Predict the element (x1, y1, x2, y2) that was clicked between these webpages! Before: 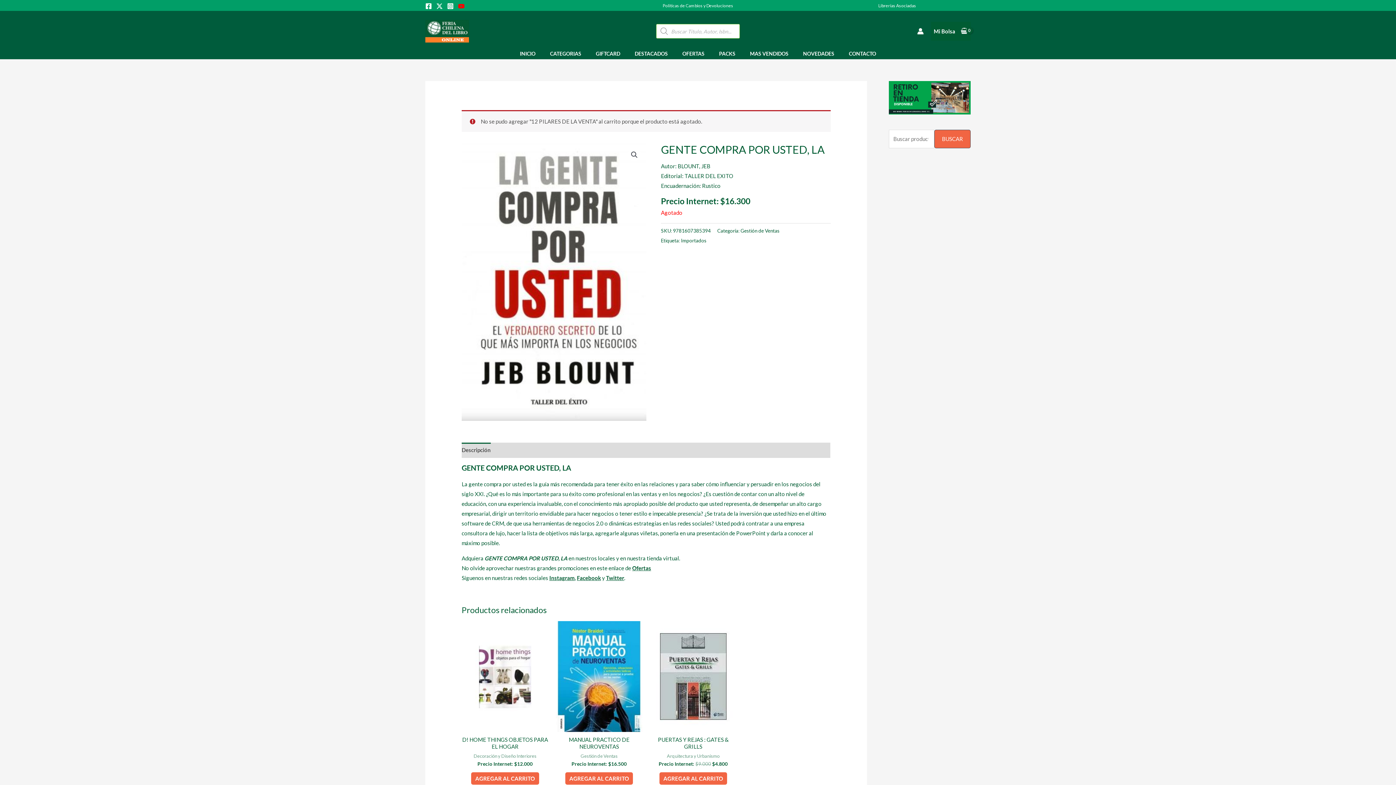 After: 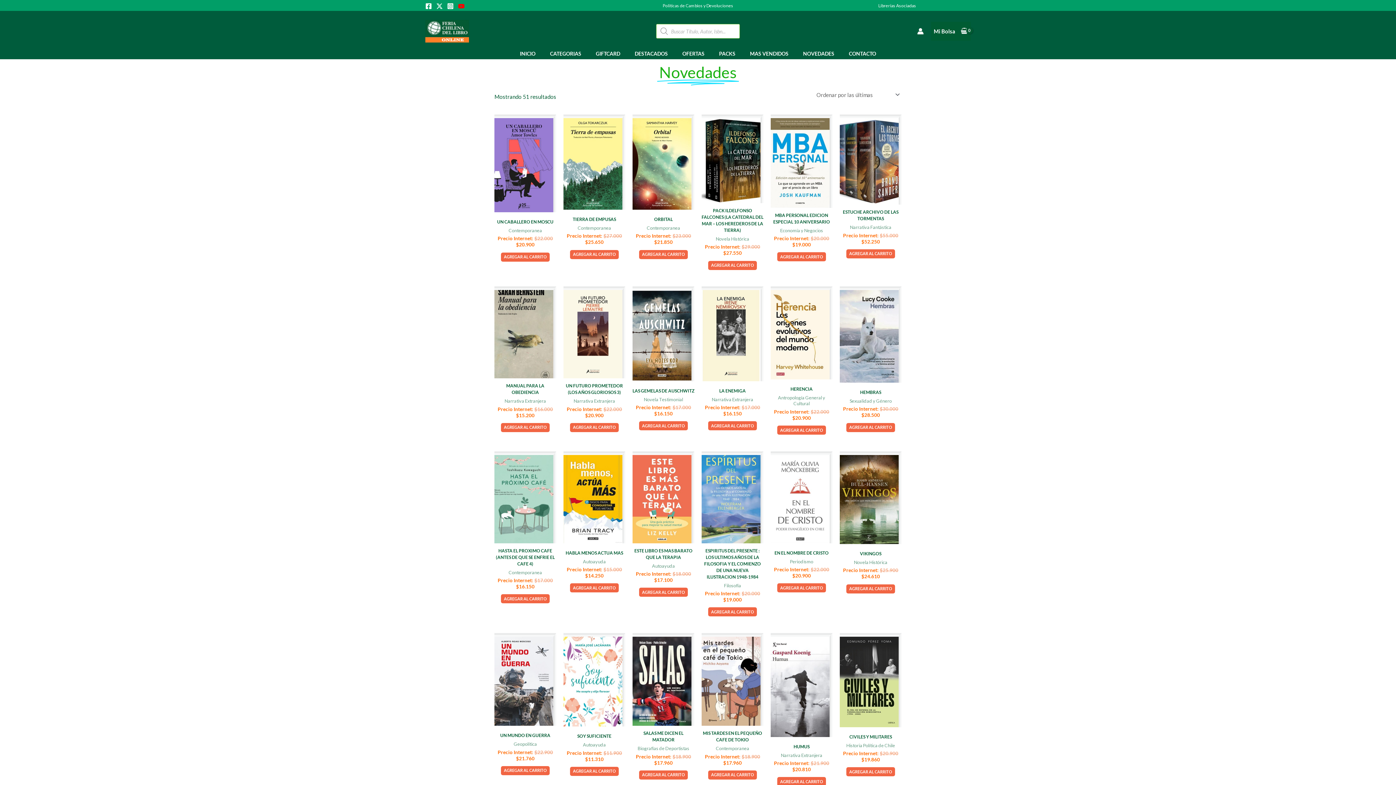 Action: label: NOVEDADES bbox: (796, 48, 841, 59)